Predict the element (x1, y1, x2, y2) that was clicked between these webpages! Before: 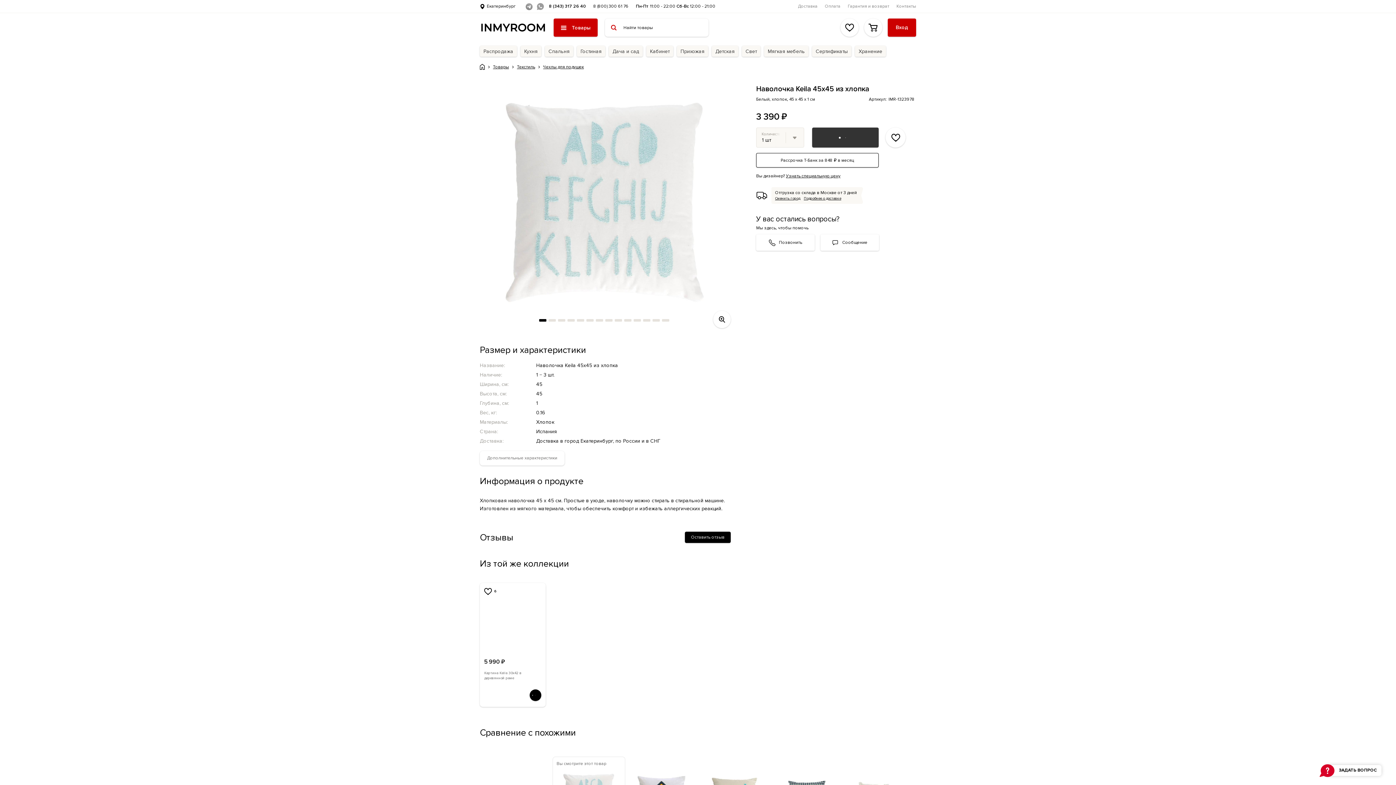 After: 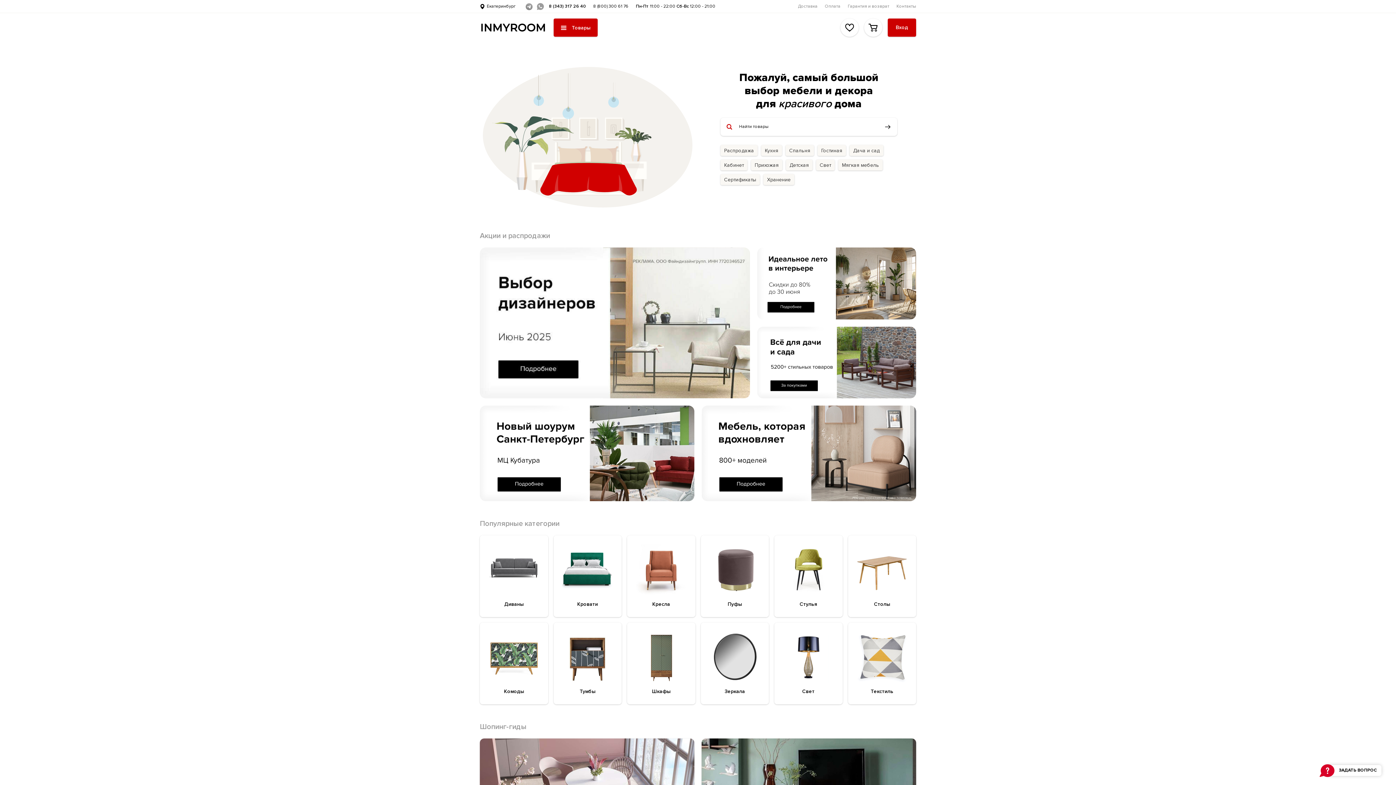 Action: bbox: (493, 64, 509, 69) label: Товары